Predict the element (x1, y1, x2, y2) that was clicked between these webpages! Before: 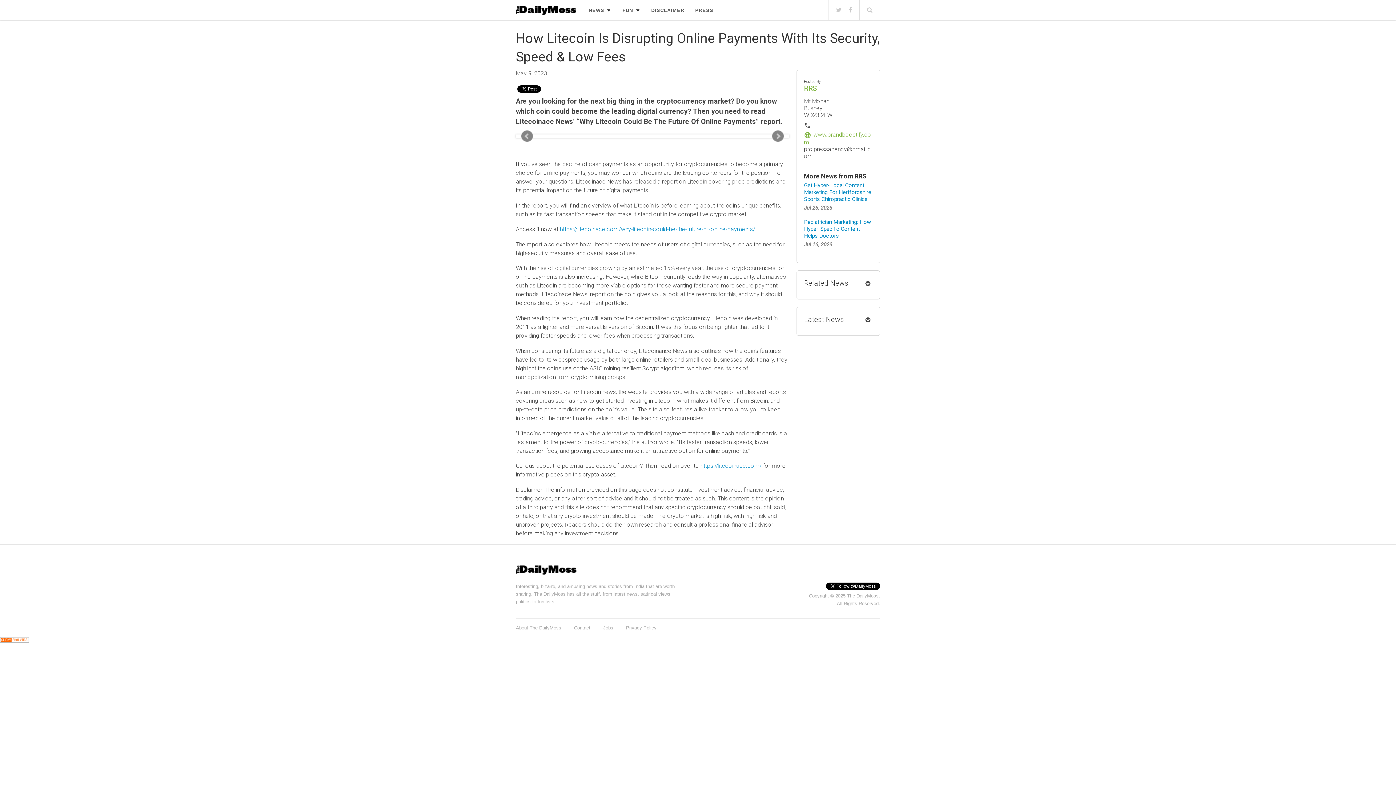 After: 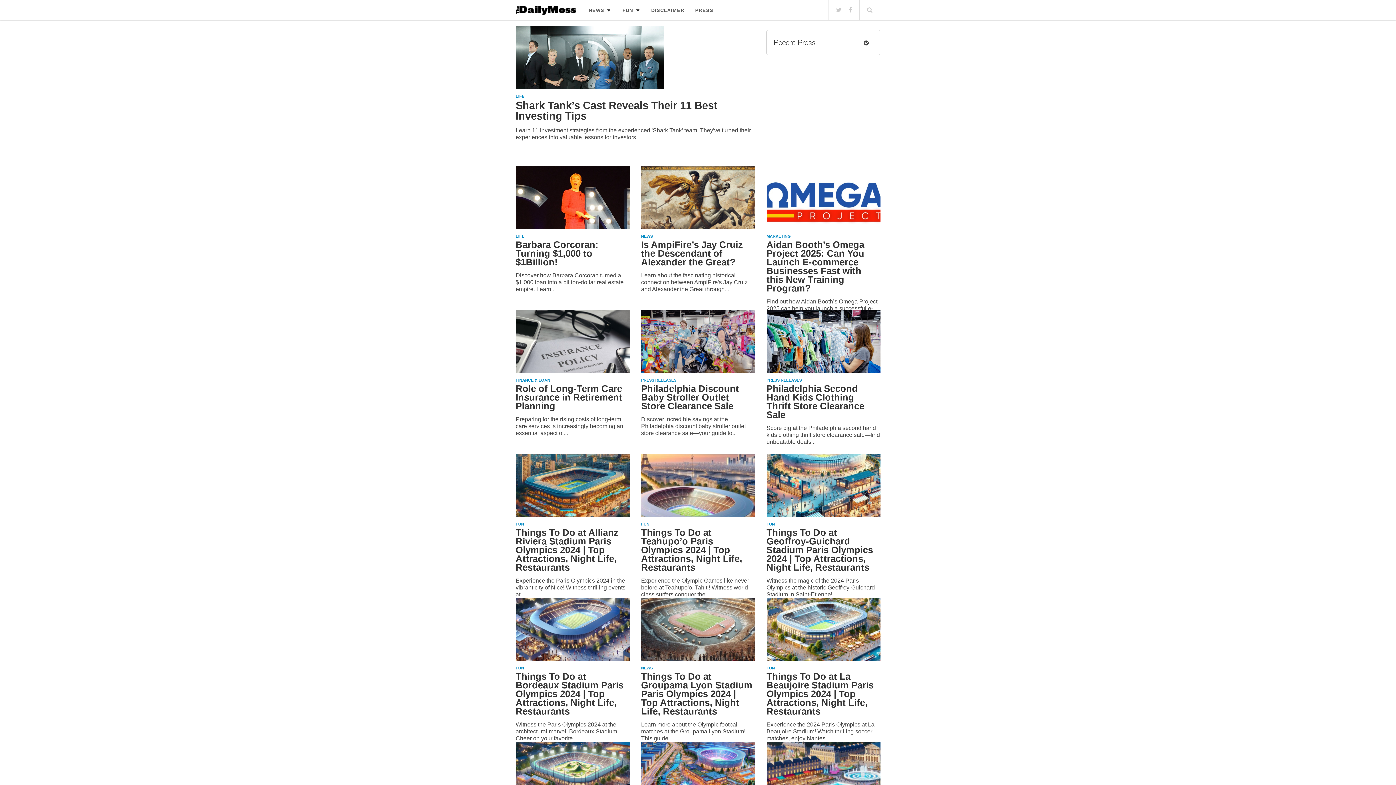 Action: bbox: (516, 570, 576, 576)